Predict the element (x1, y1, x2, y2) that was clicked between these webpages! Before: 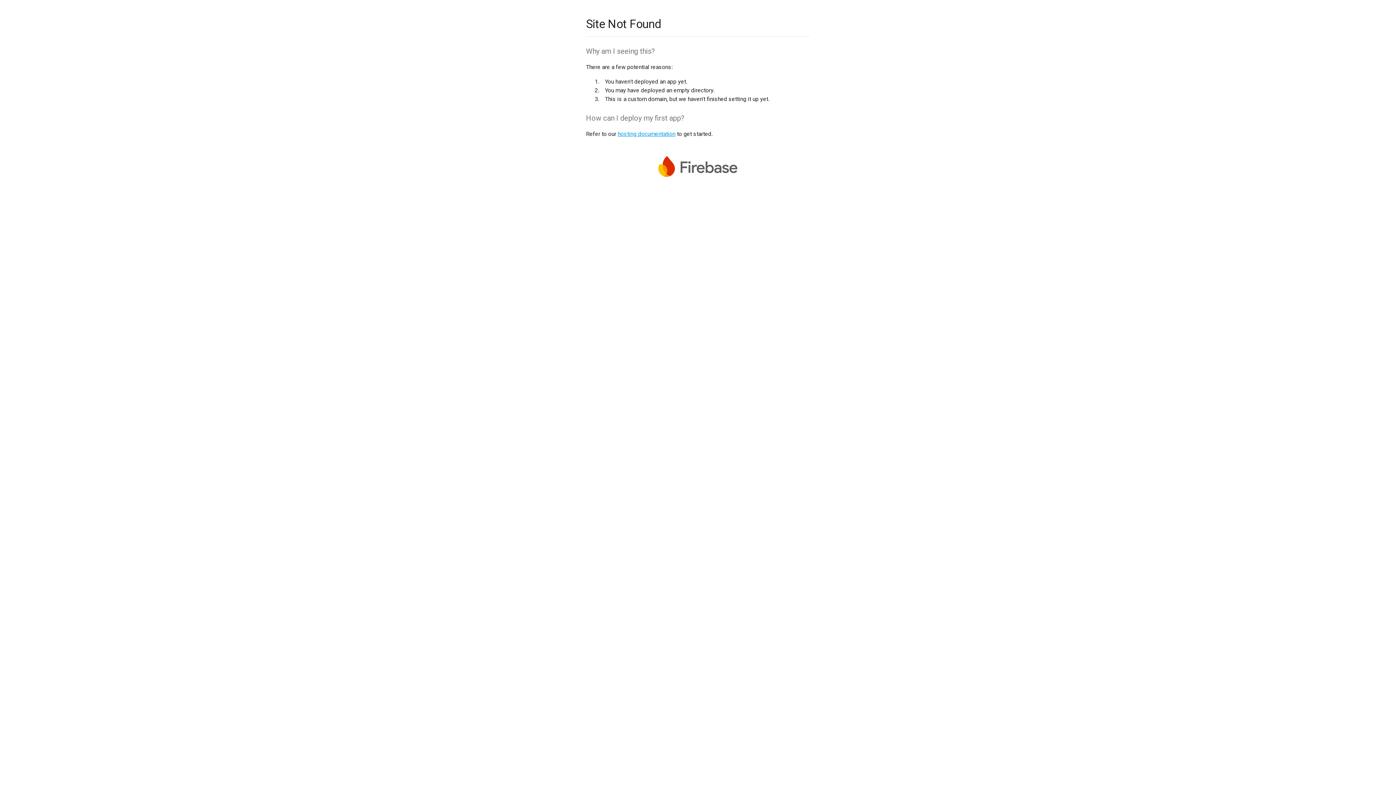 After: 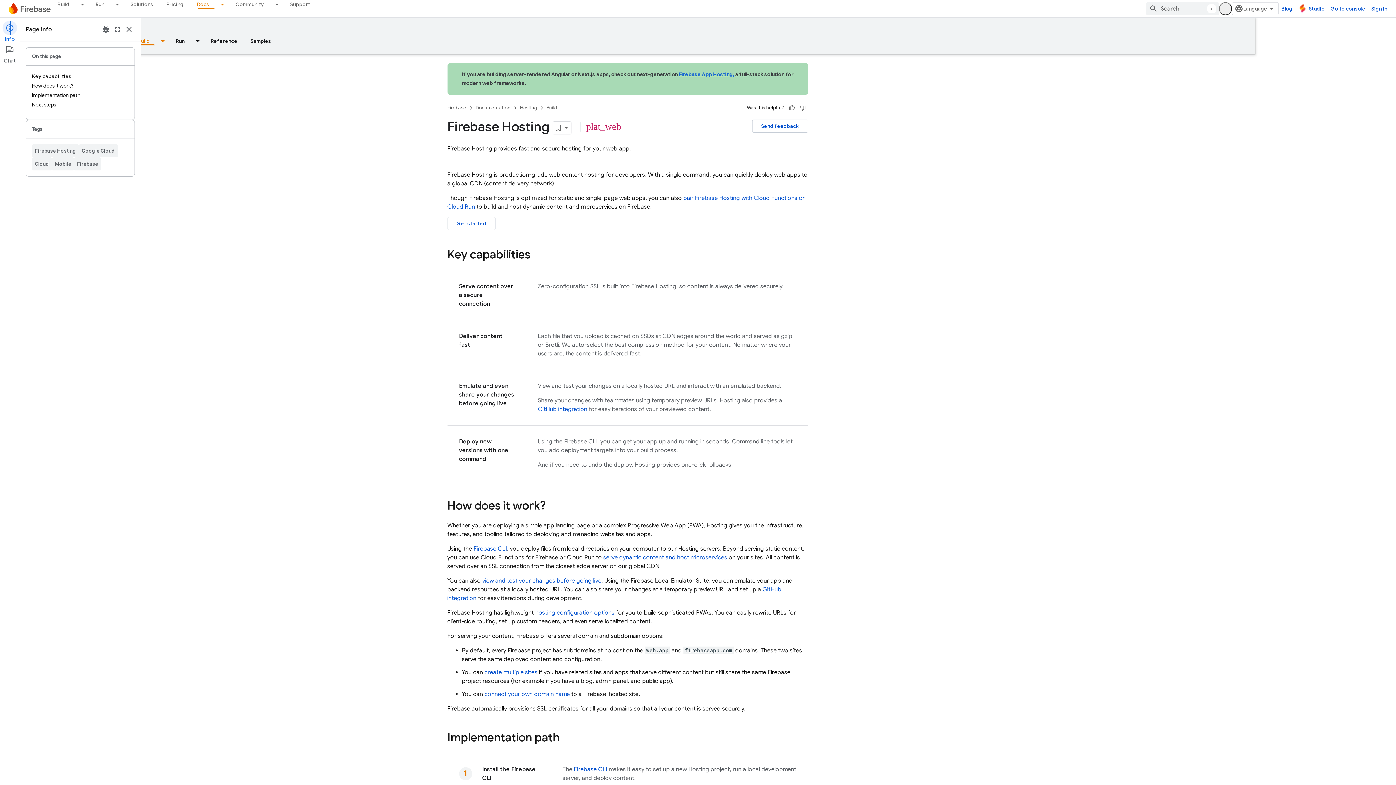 Action: label: hosting documentation bbox: (617, 130, 675, 137)